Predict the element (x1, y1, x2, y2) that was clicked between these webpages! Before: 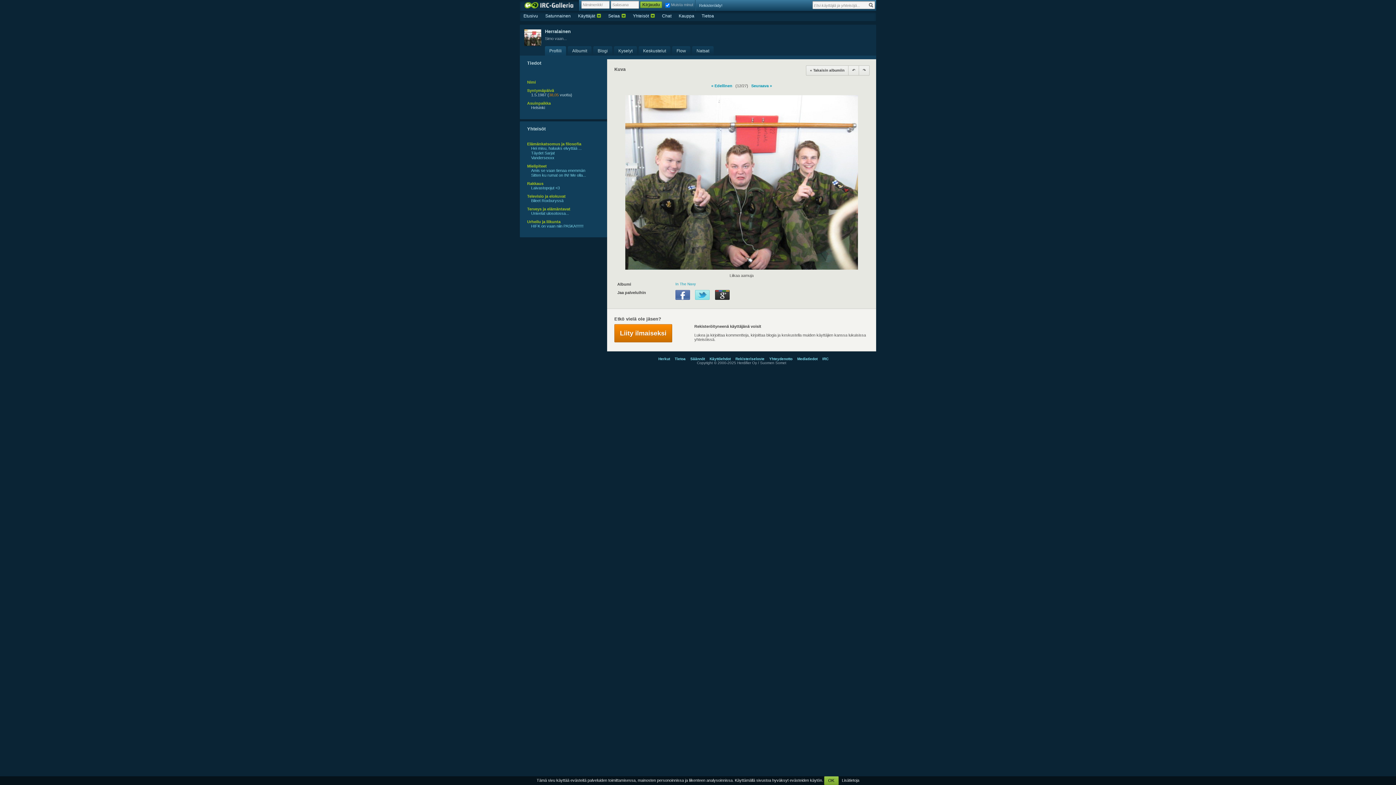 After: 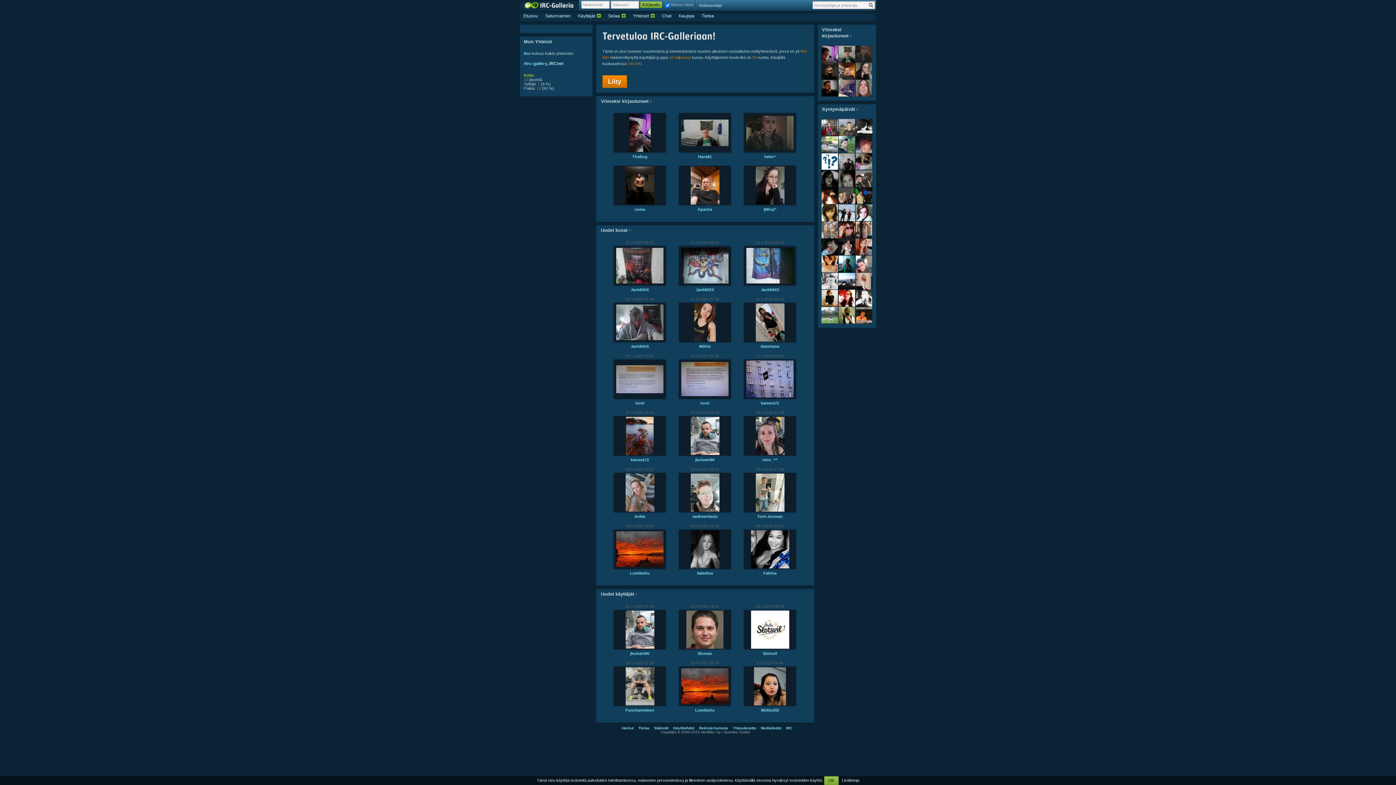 Action: label: Etusivu bbox: (520, 10, 541, 21)